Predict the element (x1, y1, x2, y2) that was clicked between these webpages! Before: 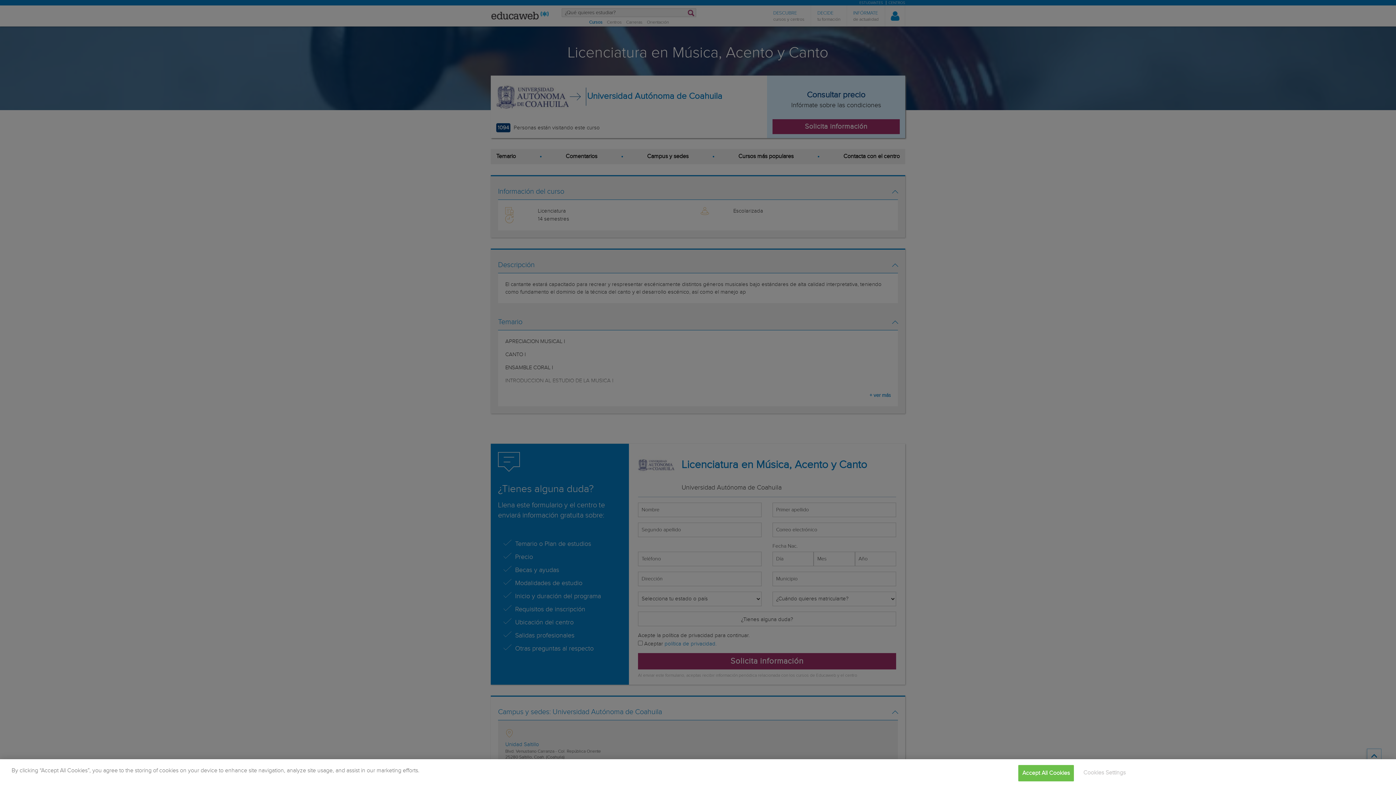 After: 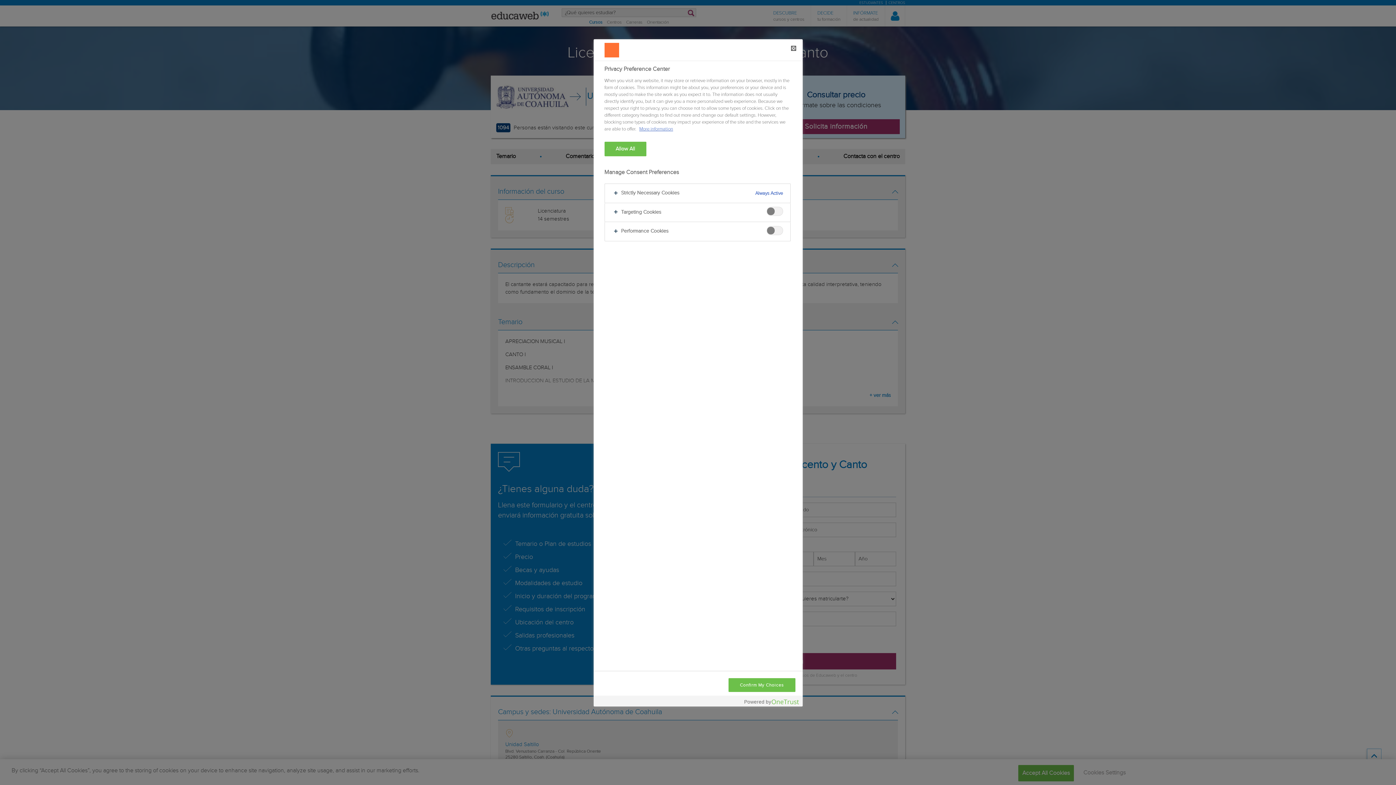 Action: bbox: (1079, 765, 1126, 781) label: Cookies Settings